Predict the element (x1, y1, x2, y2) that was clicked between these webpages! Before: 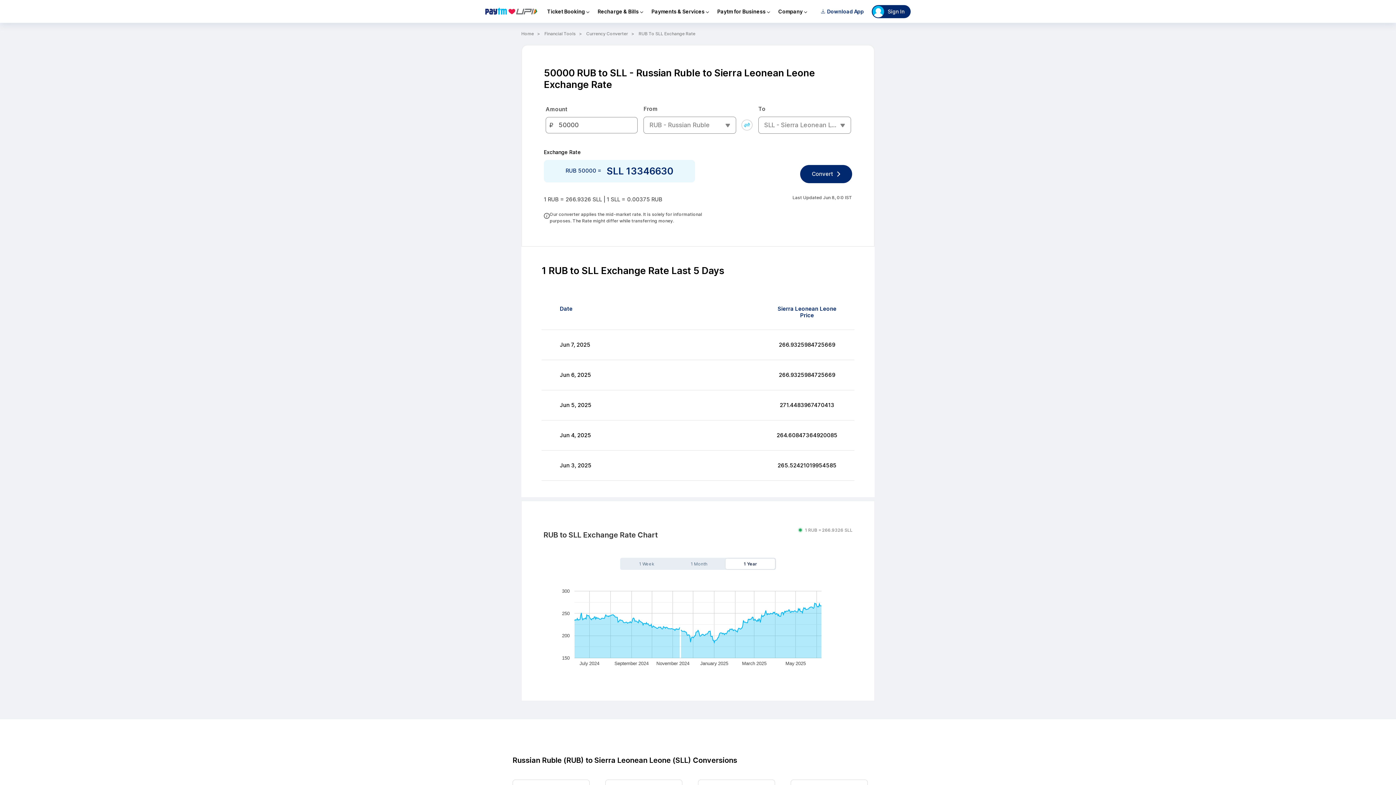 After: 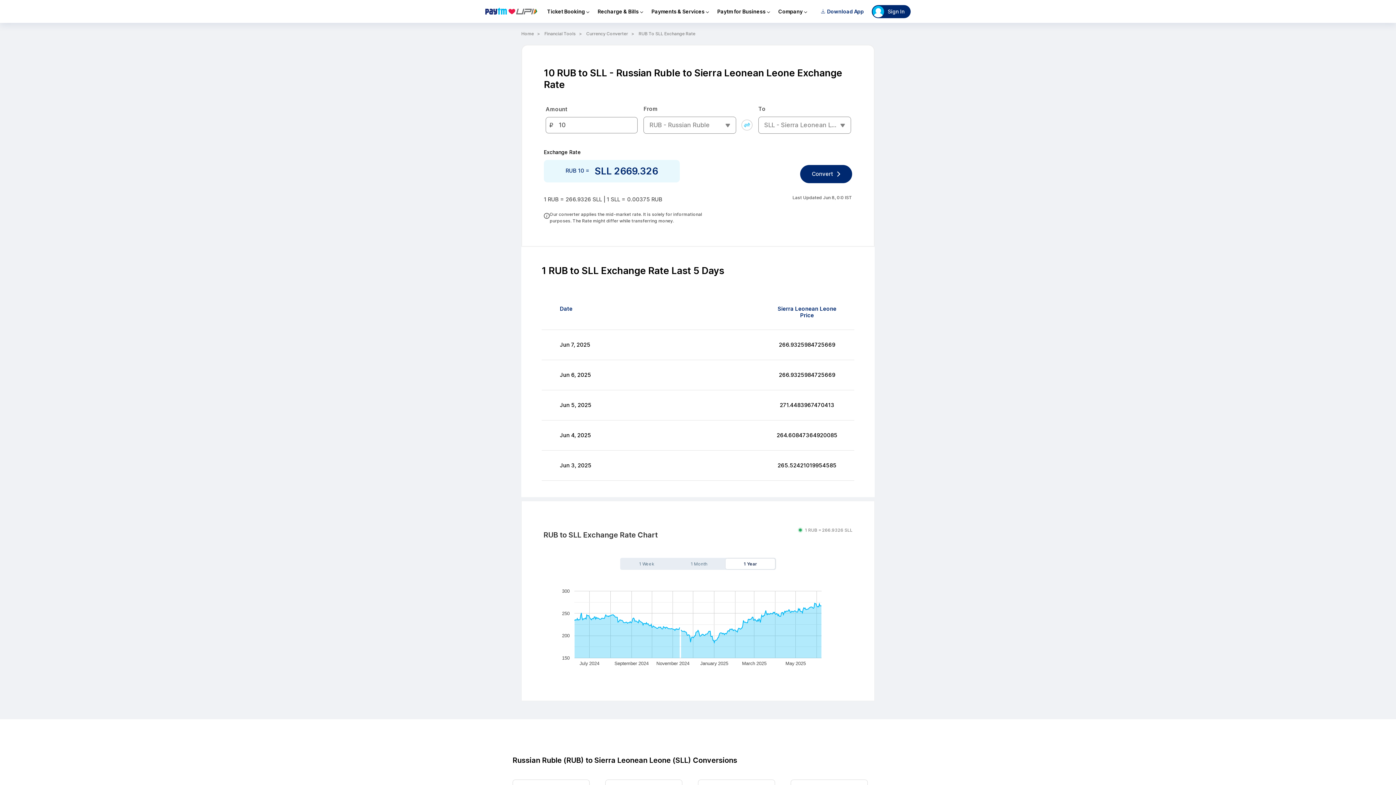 Action: bbox: (698, 664, 775, 684) label: 10 RUB to SLL